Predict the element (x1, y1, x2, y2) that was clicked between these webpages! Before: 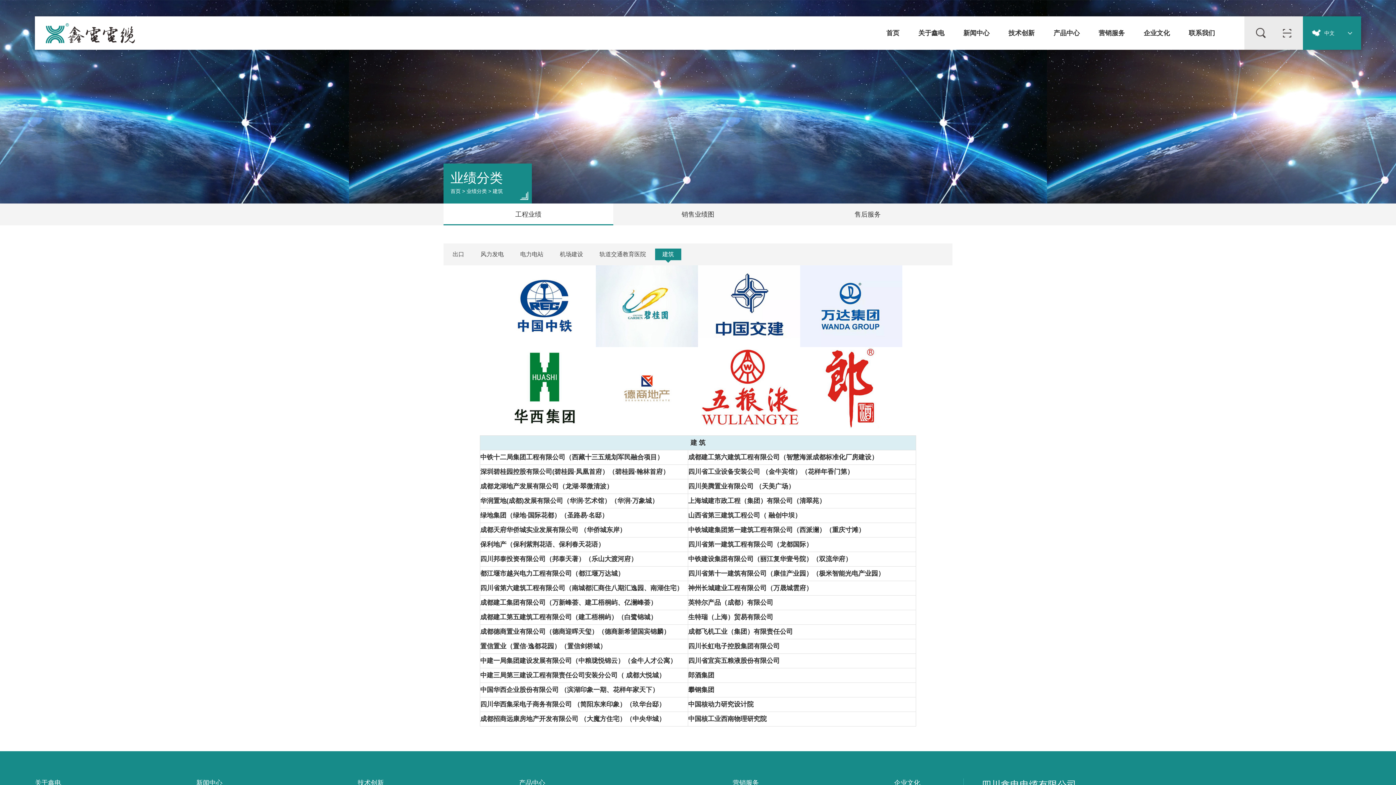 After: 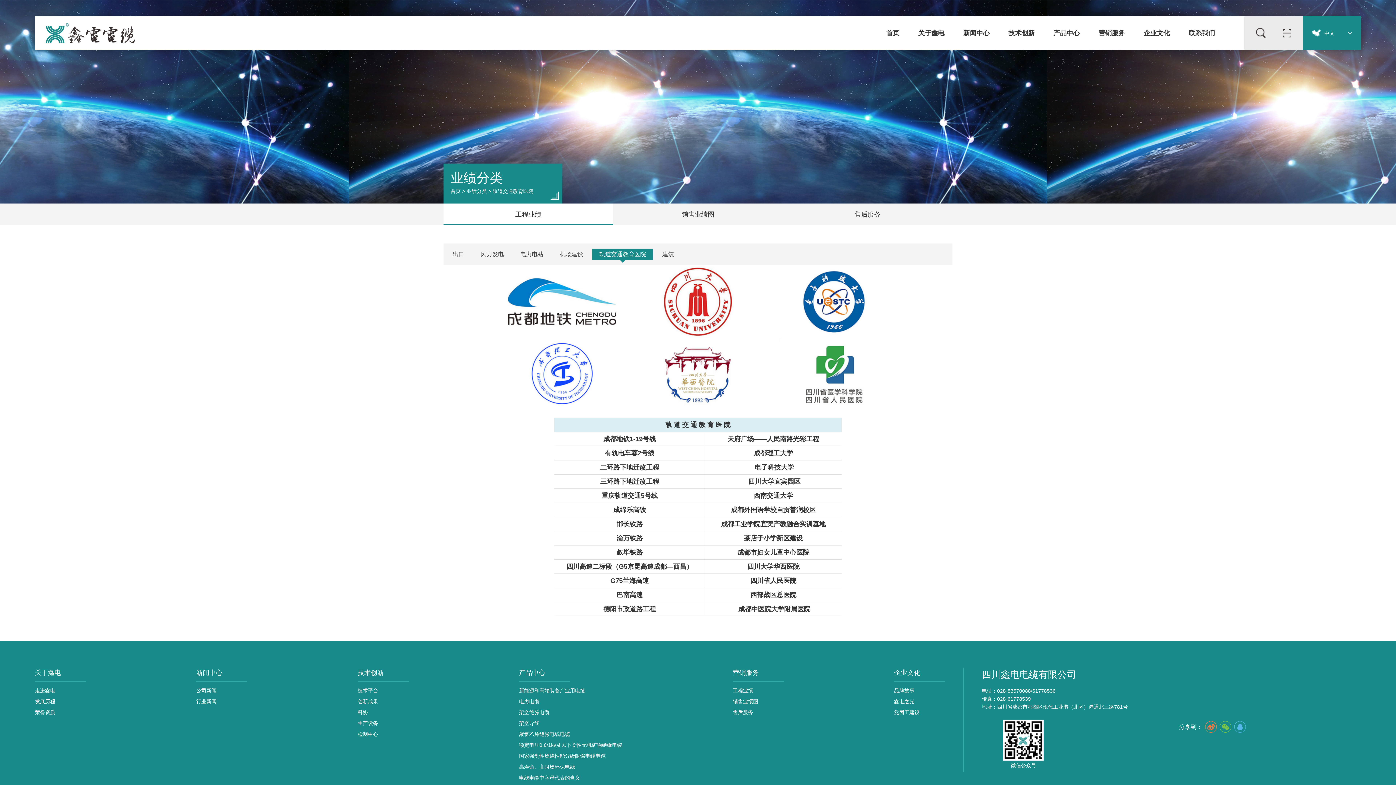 Action: bbox: (592, 248, 653, 260) label: 轨道交通教育医院